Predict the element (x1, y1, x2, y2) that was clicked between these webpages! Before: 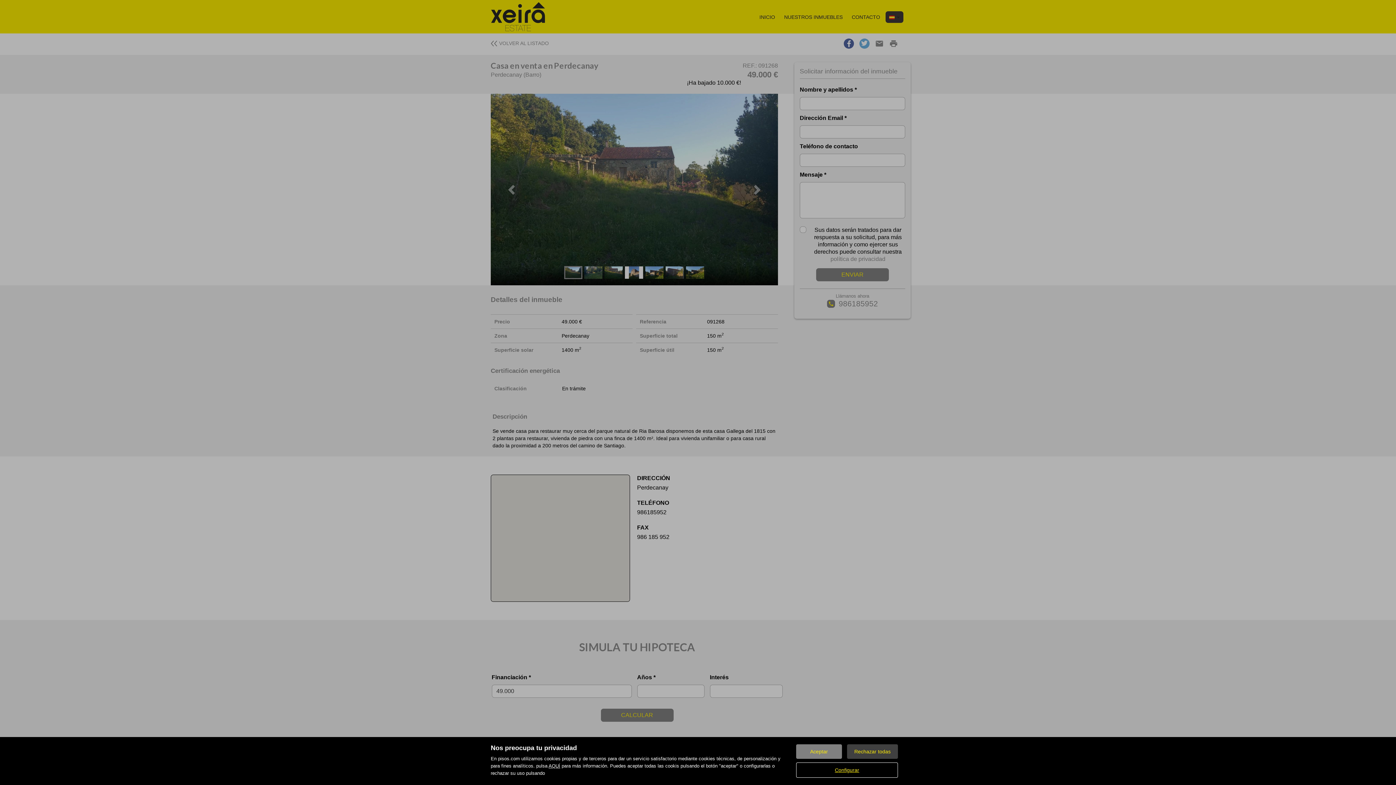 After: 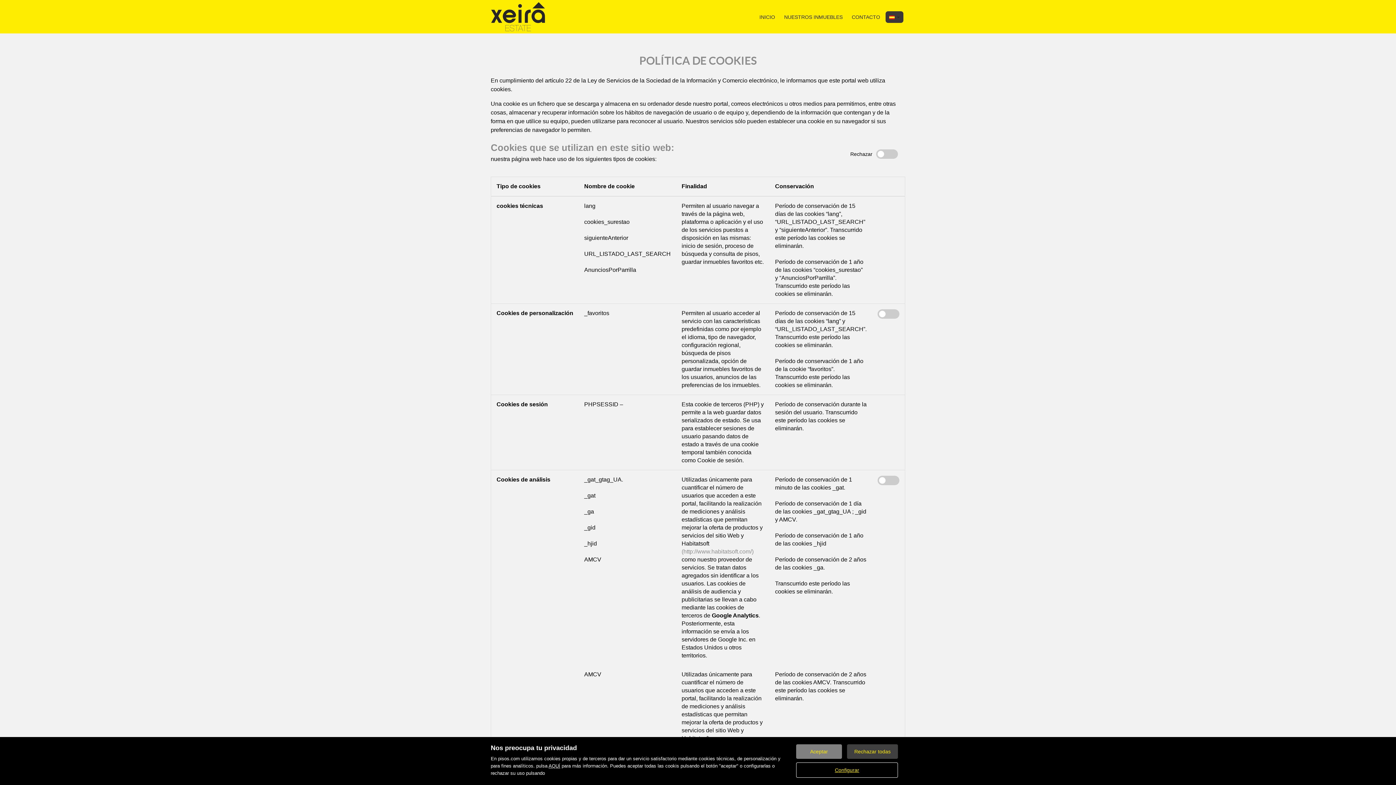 Action: bbox: (796, 762, 898, 778) label: Configurar